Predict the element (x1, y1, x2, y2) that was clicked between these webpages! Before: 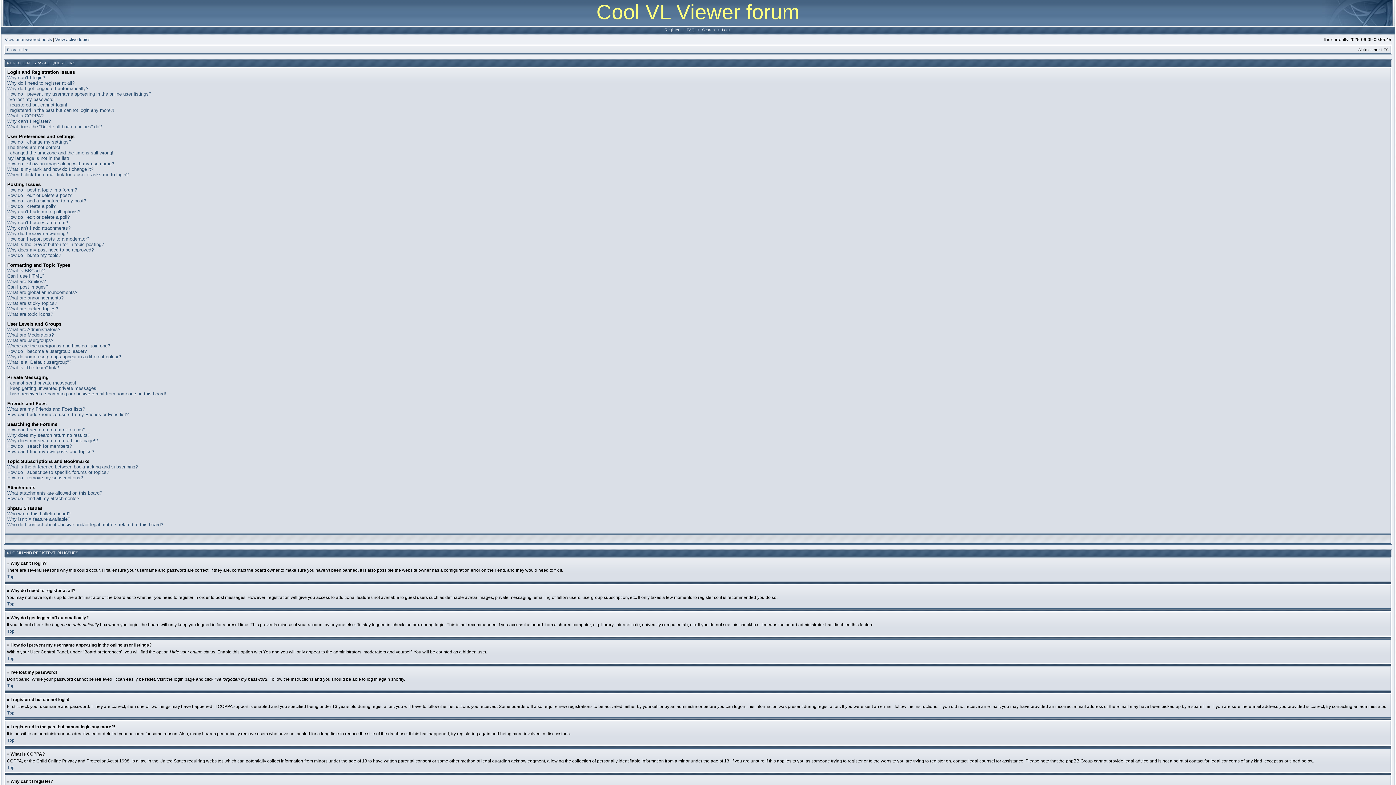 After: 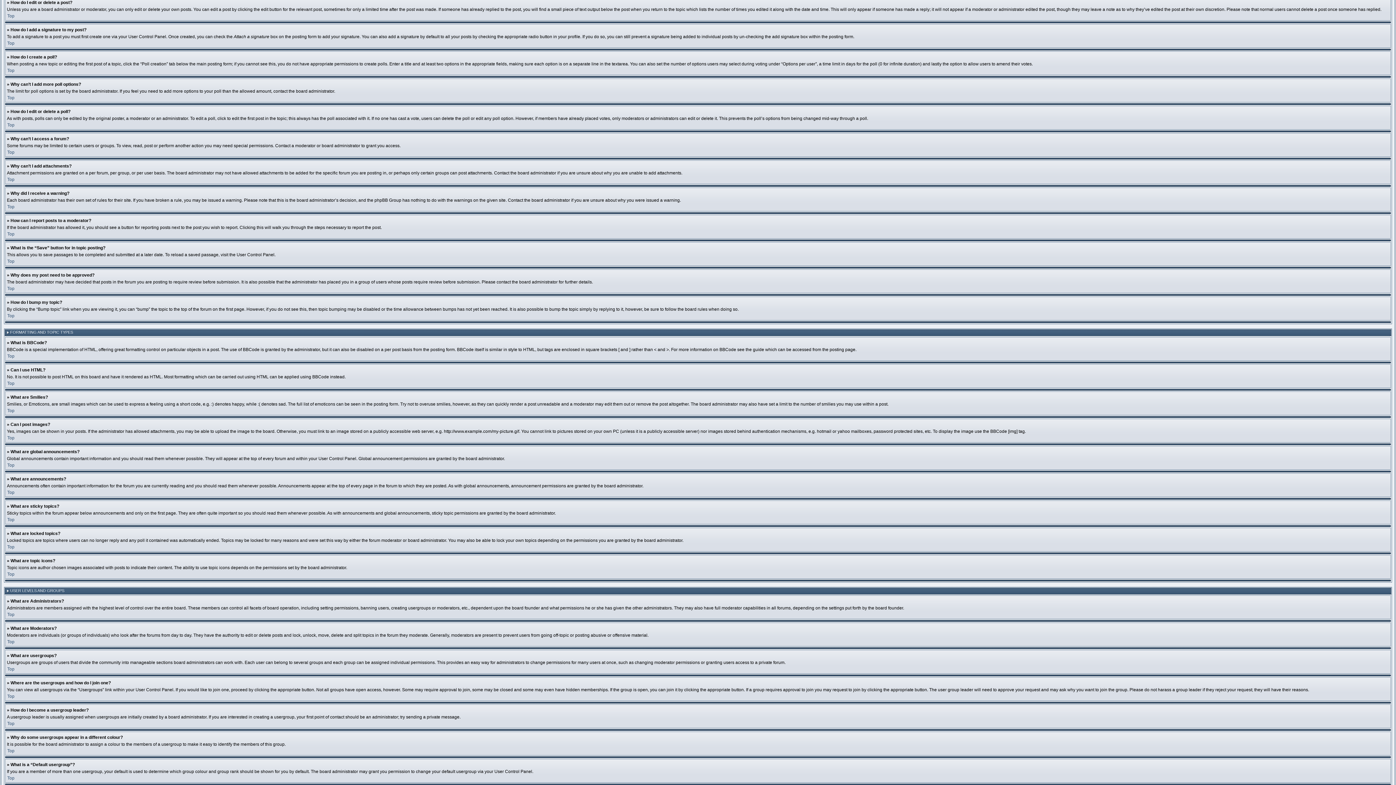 Action: label: How do I edit or delete a post? bbox: (7, 192, 71, 198)